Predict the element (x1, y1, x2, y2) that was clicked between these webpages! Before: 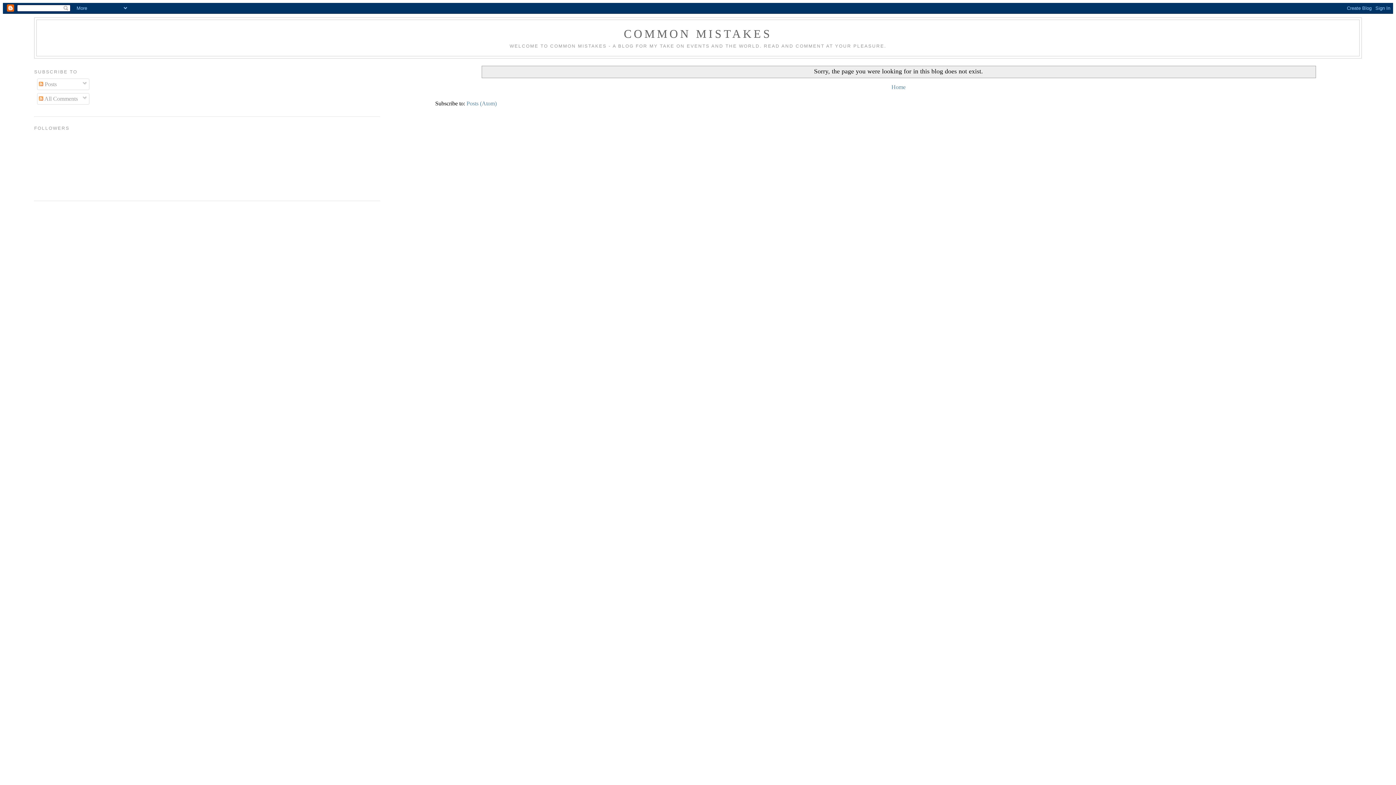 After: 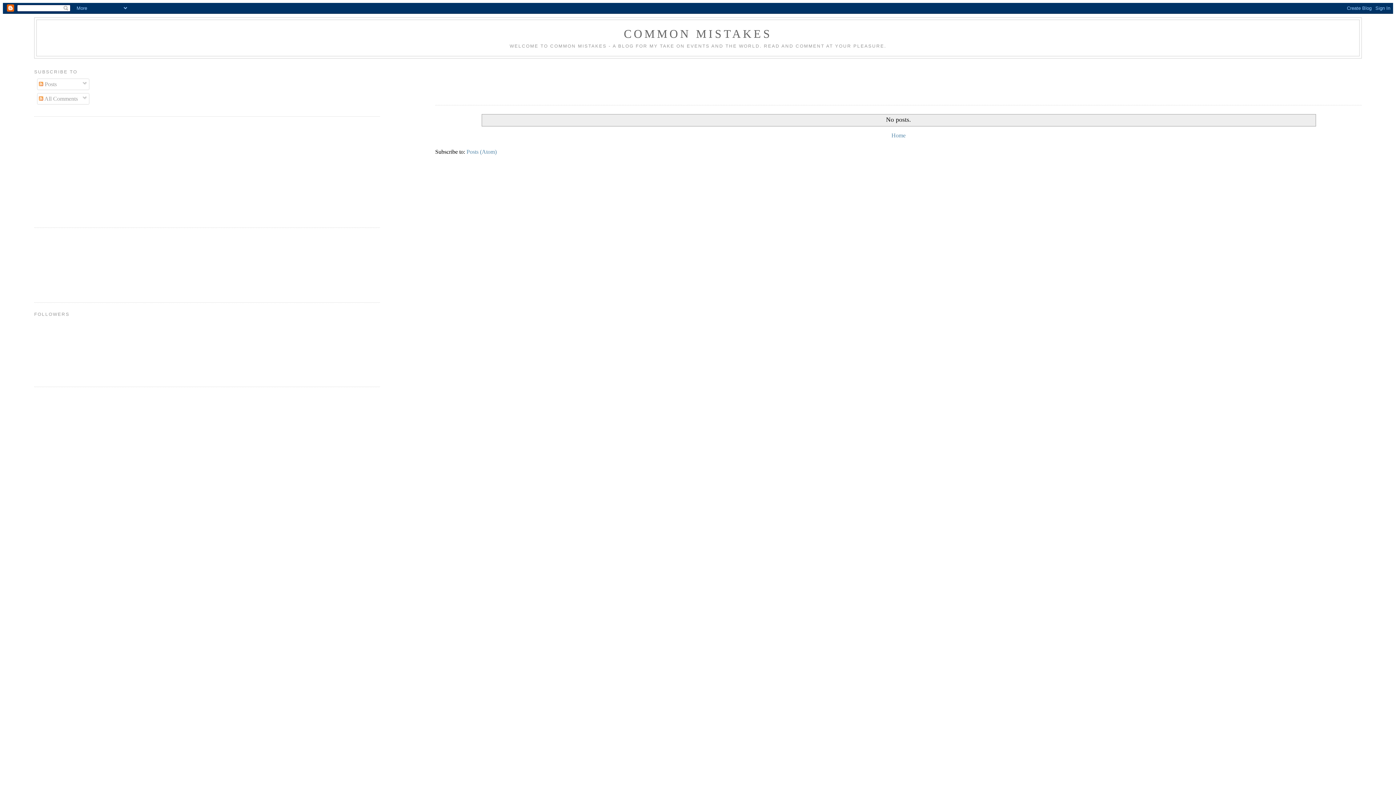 Action: bbox: (624, 27, 772, 40) label: COMMON MISTAKES